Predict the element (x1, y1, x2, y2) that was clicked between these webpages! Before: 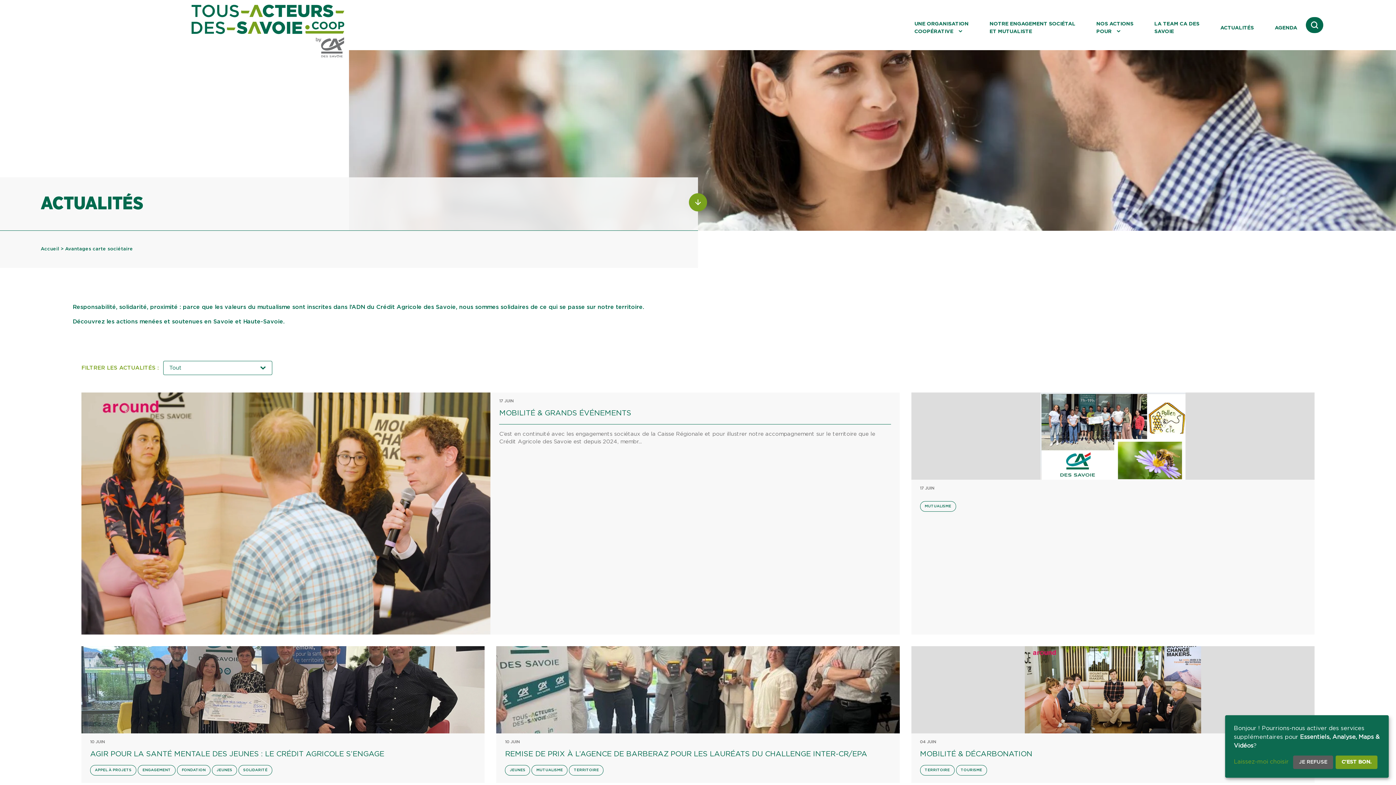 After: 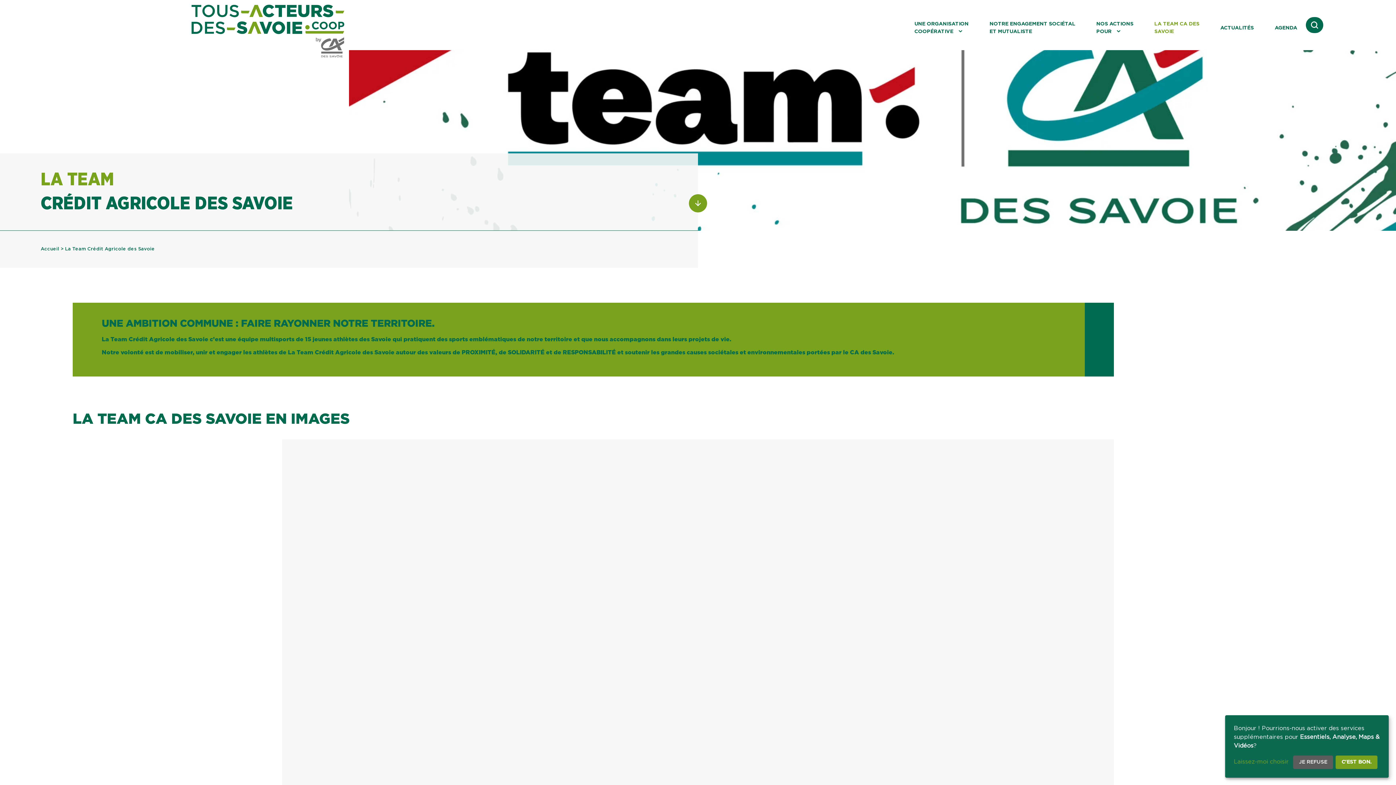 Action: bbox: (1154, 20, 1199, 35) label: LA TEAM CA DES
SAVOIE